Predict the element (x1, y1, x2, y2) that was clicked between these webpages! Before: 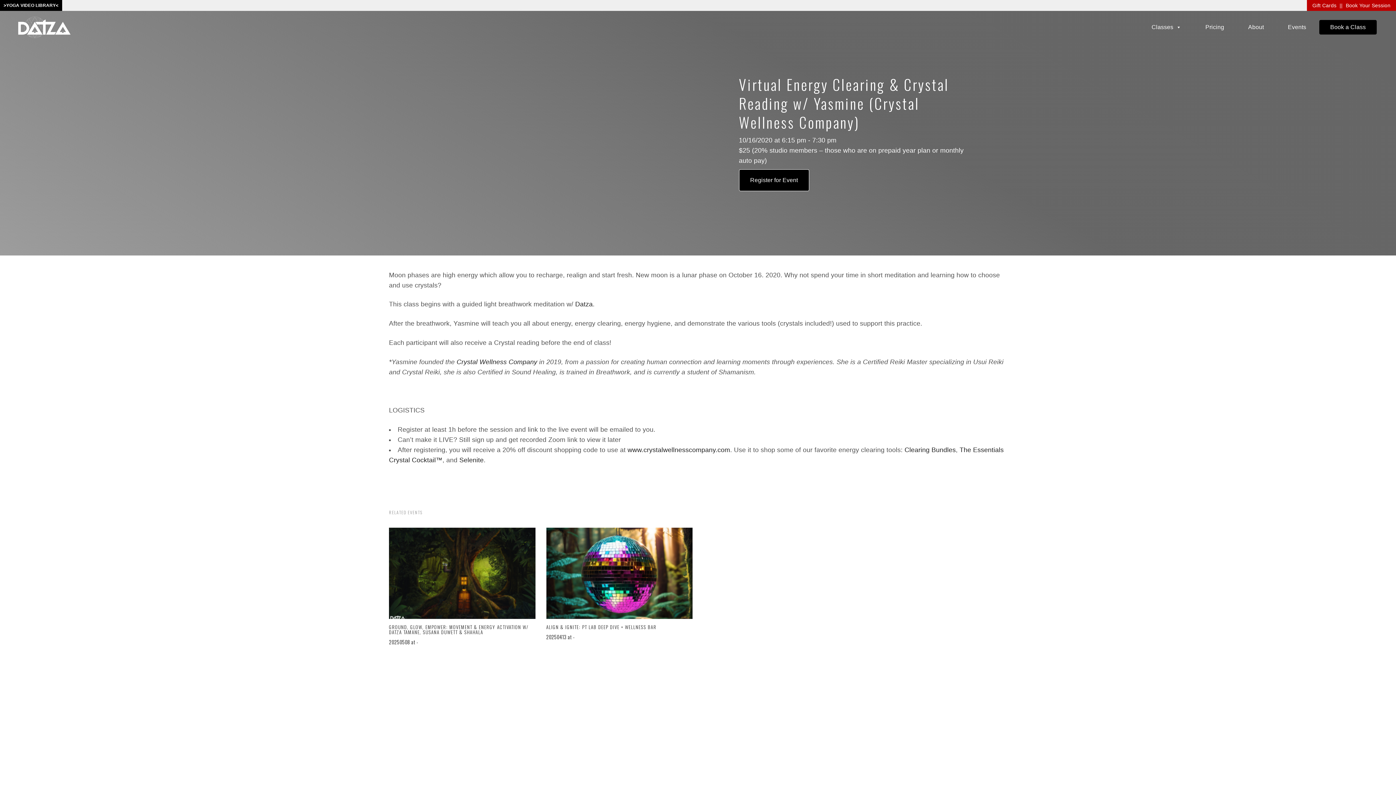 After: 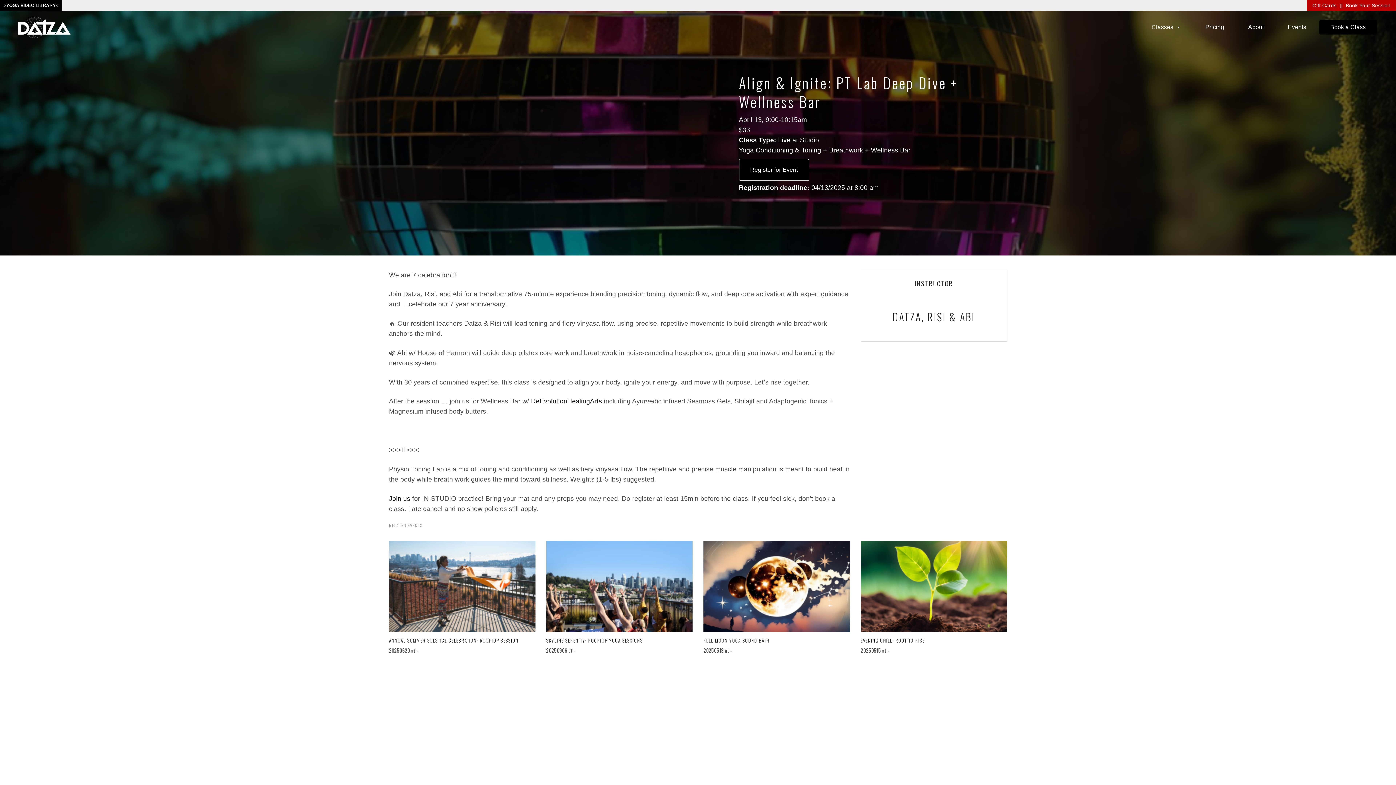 Action: bbox: (546, 572, 692, 578)